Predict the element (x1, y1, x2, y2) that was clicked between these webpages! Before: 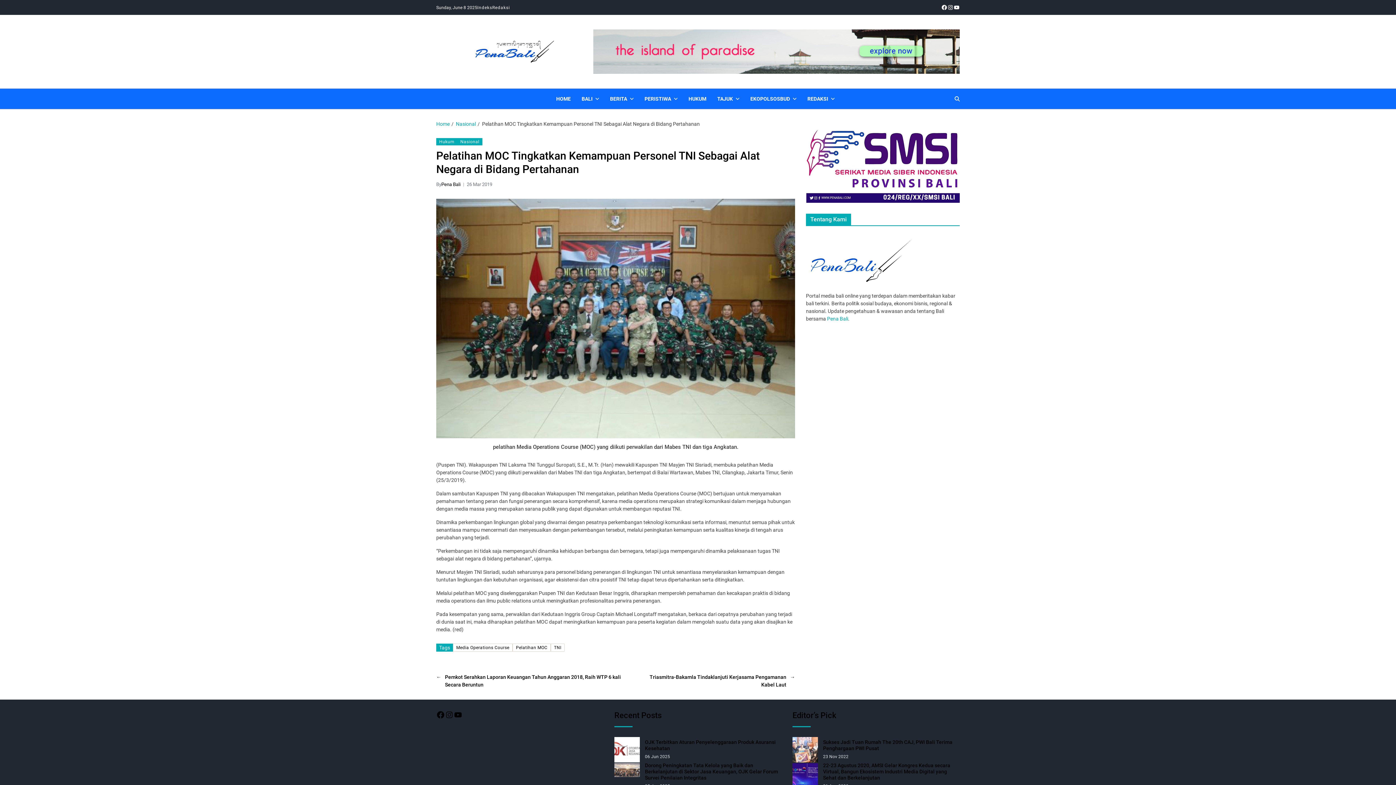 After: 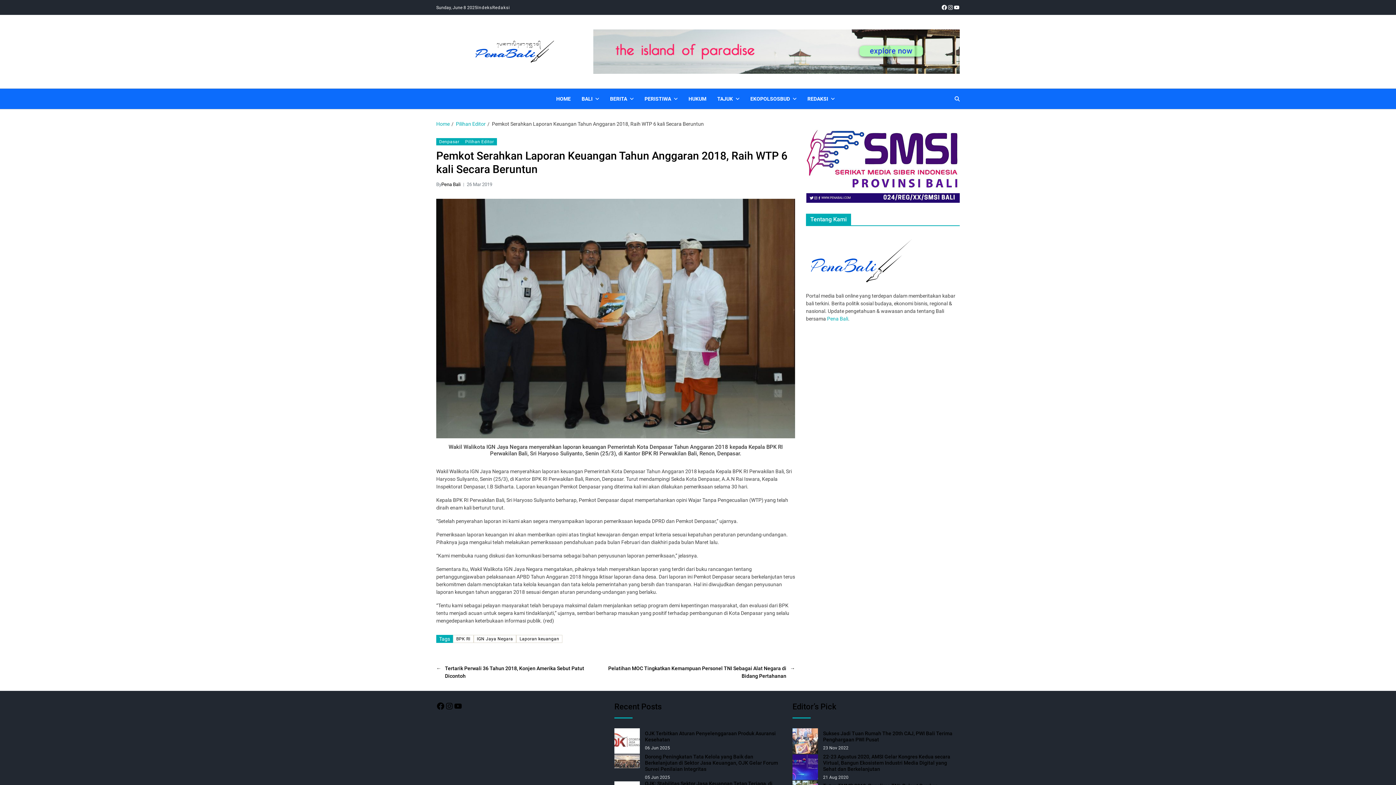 Action: label: ←
Pemkot Serahkan Laporan Keuangan Tahun Anggaran 2018, Raih WTP 6 kali Secara Beruntun bbox: (436, 651, 635, 666)